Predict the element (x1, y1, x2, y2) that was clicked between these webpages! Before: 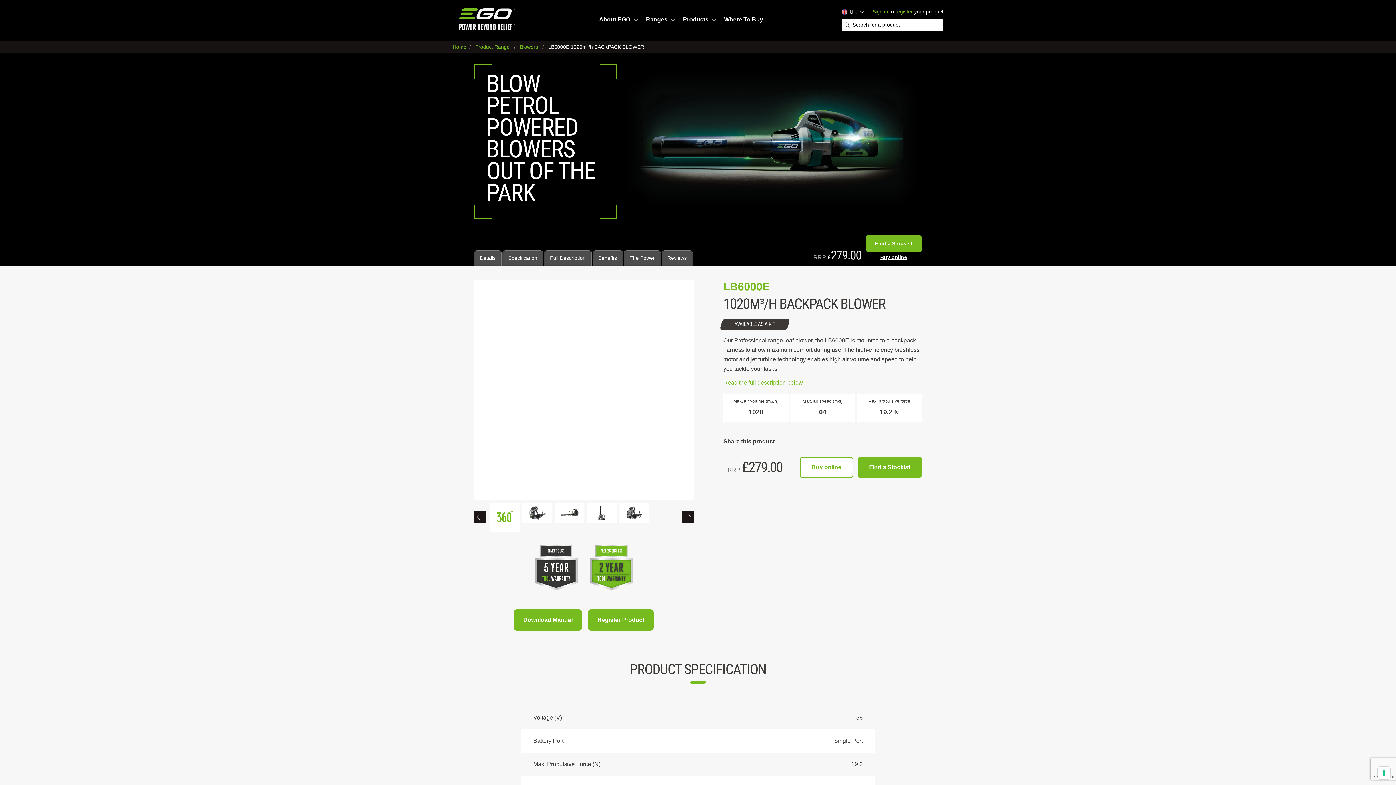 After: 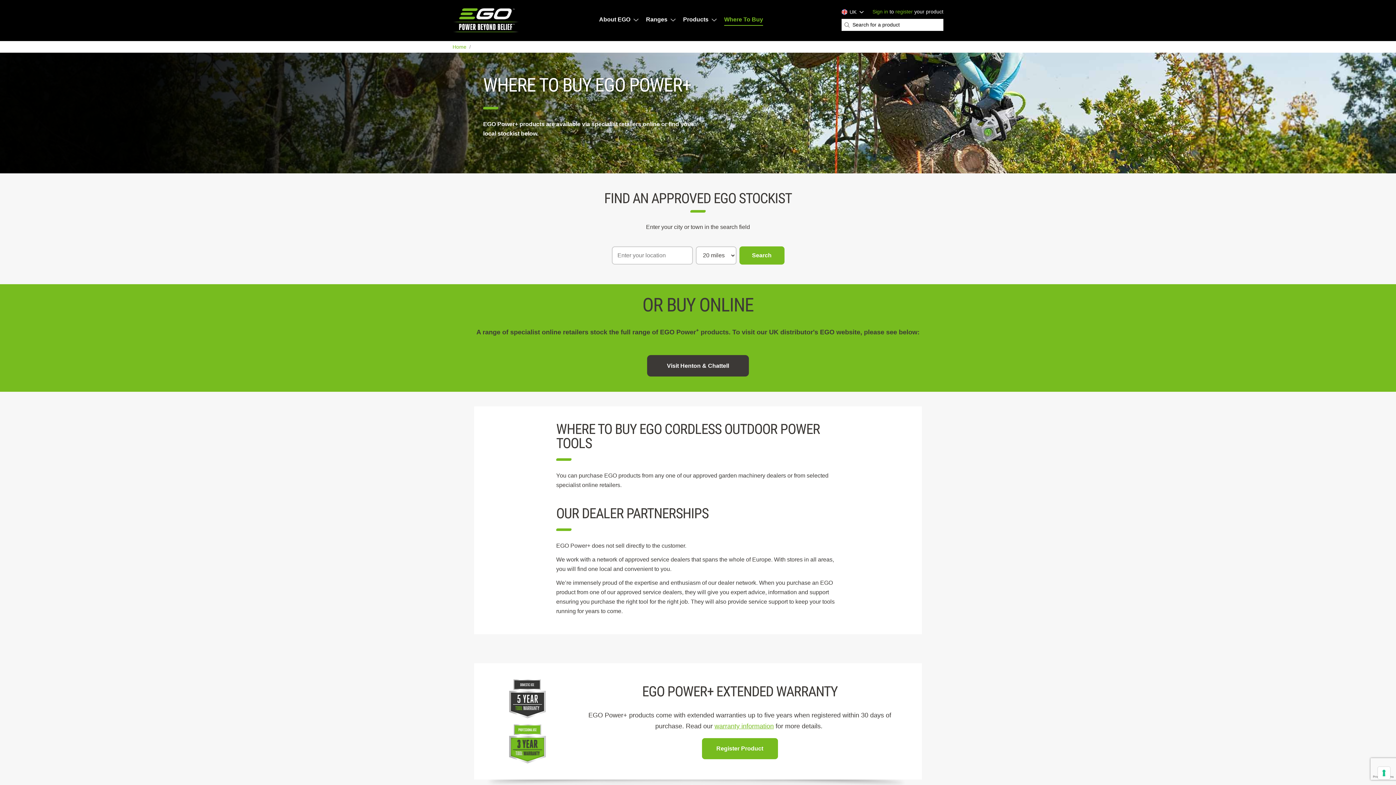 Action: bbox: (724, 15, 763, 25) label: Where To Buy